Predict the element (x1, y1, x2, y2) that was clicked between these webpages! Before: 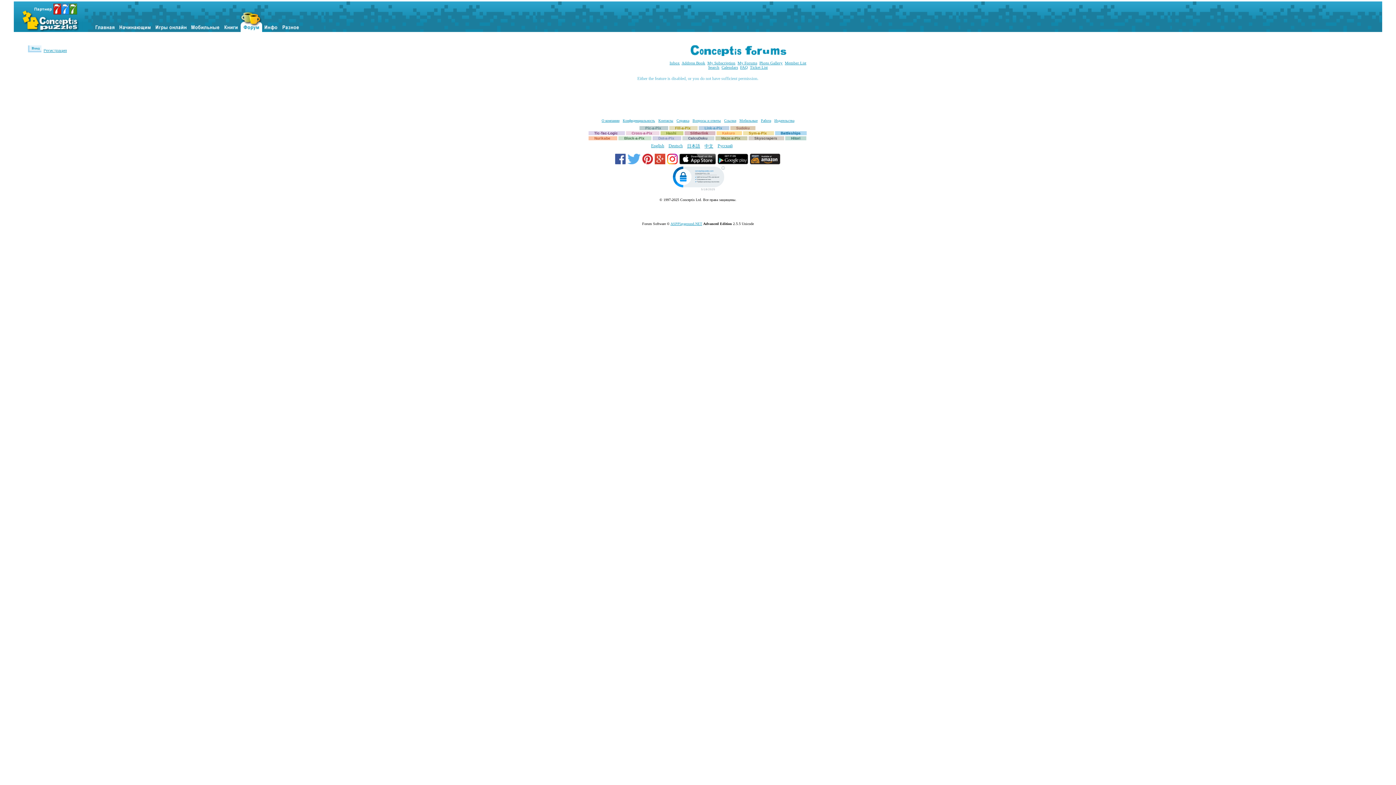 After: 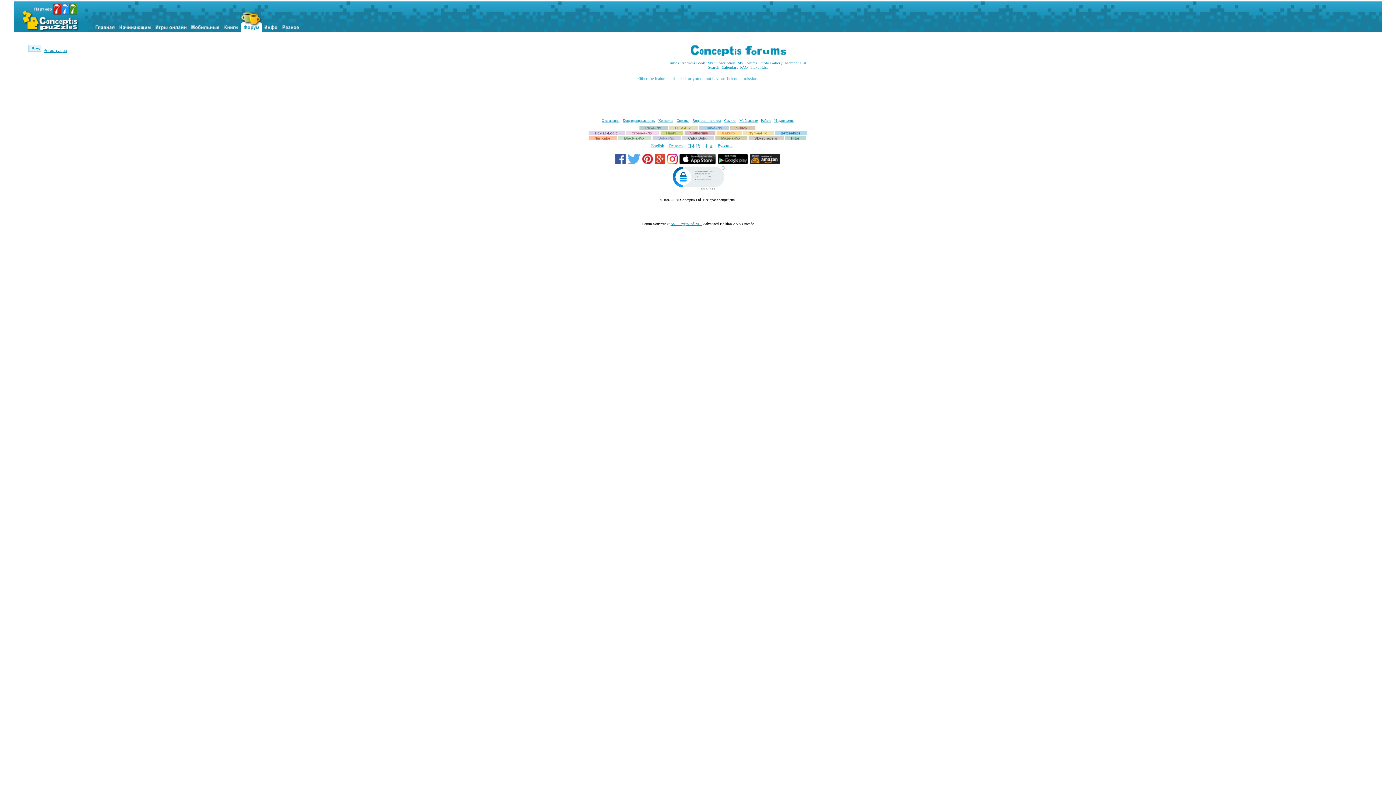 Action: bbox: (750, 161, 781, 165)